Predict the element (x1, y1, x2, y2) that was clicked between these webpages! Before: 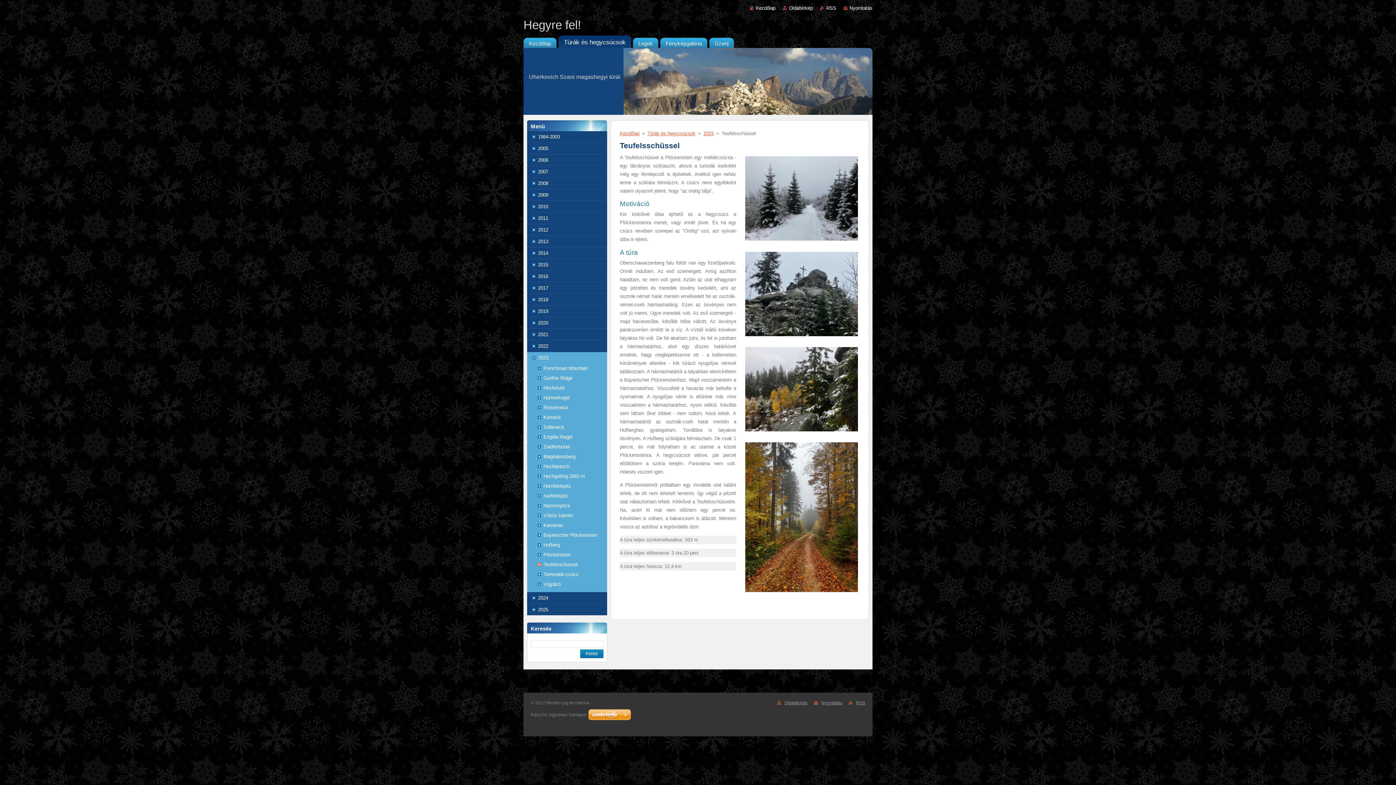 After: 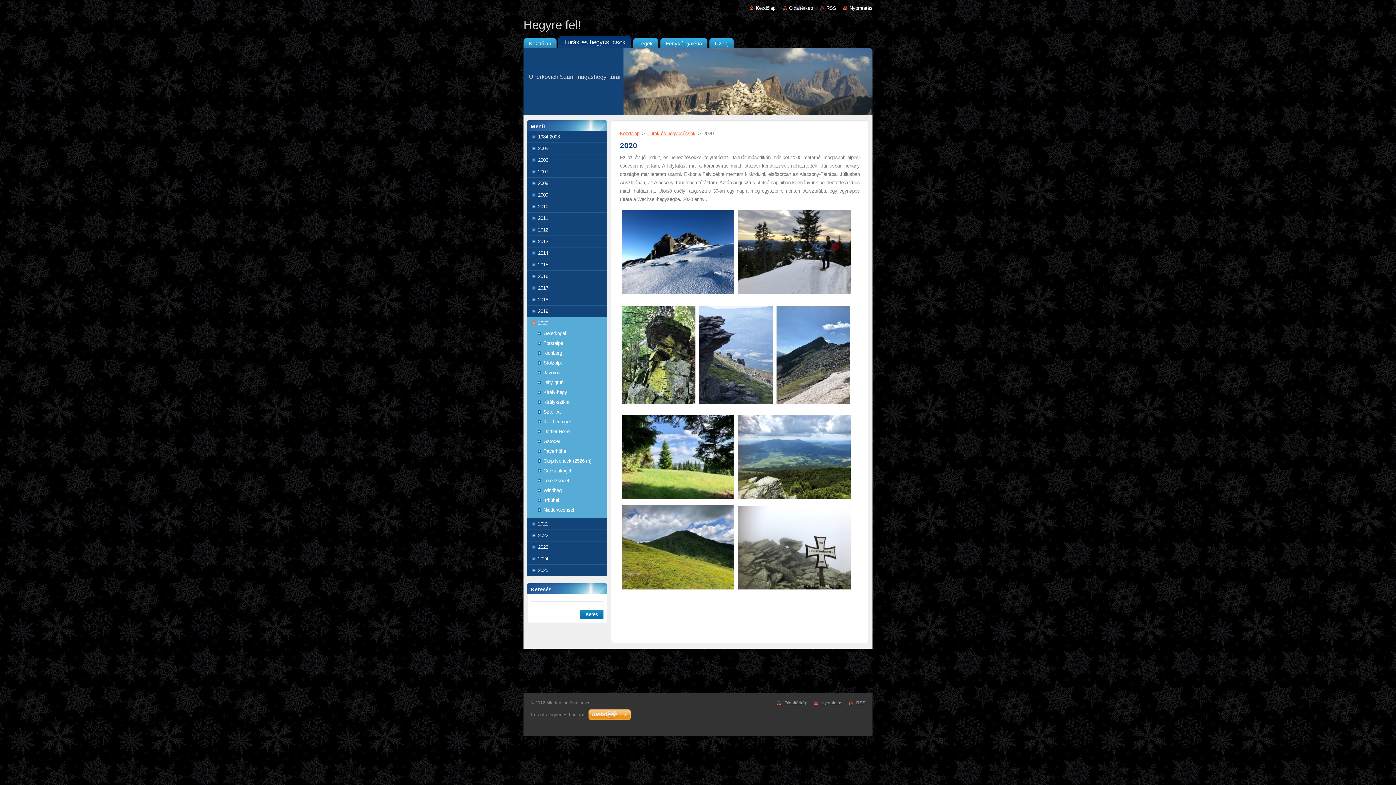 Action: bbox: (527, 317, 604, 328) label: 2020